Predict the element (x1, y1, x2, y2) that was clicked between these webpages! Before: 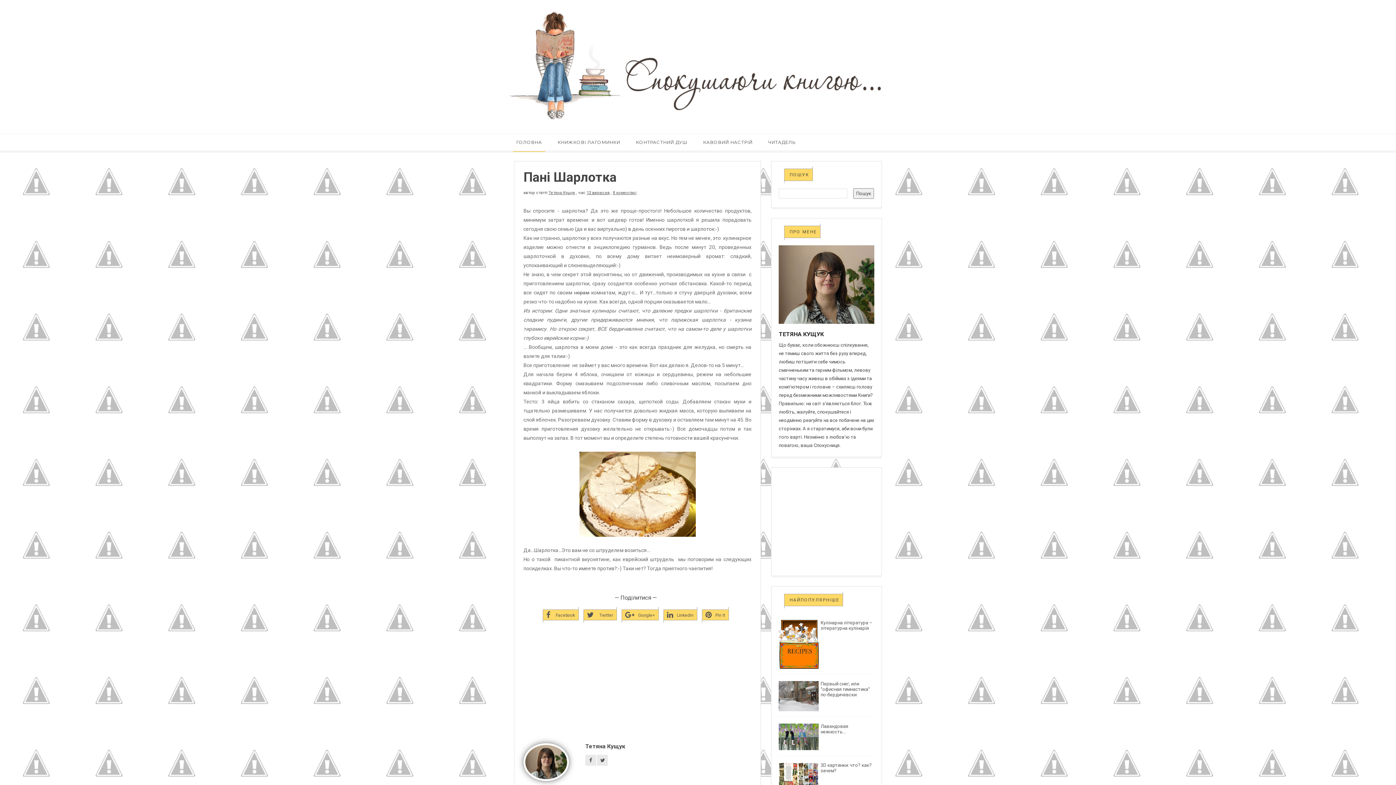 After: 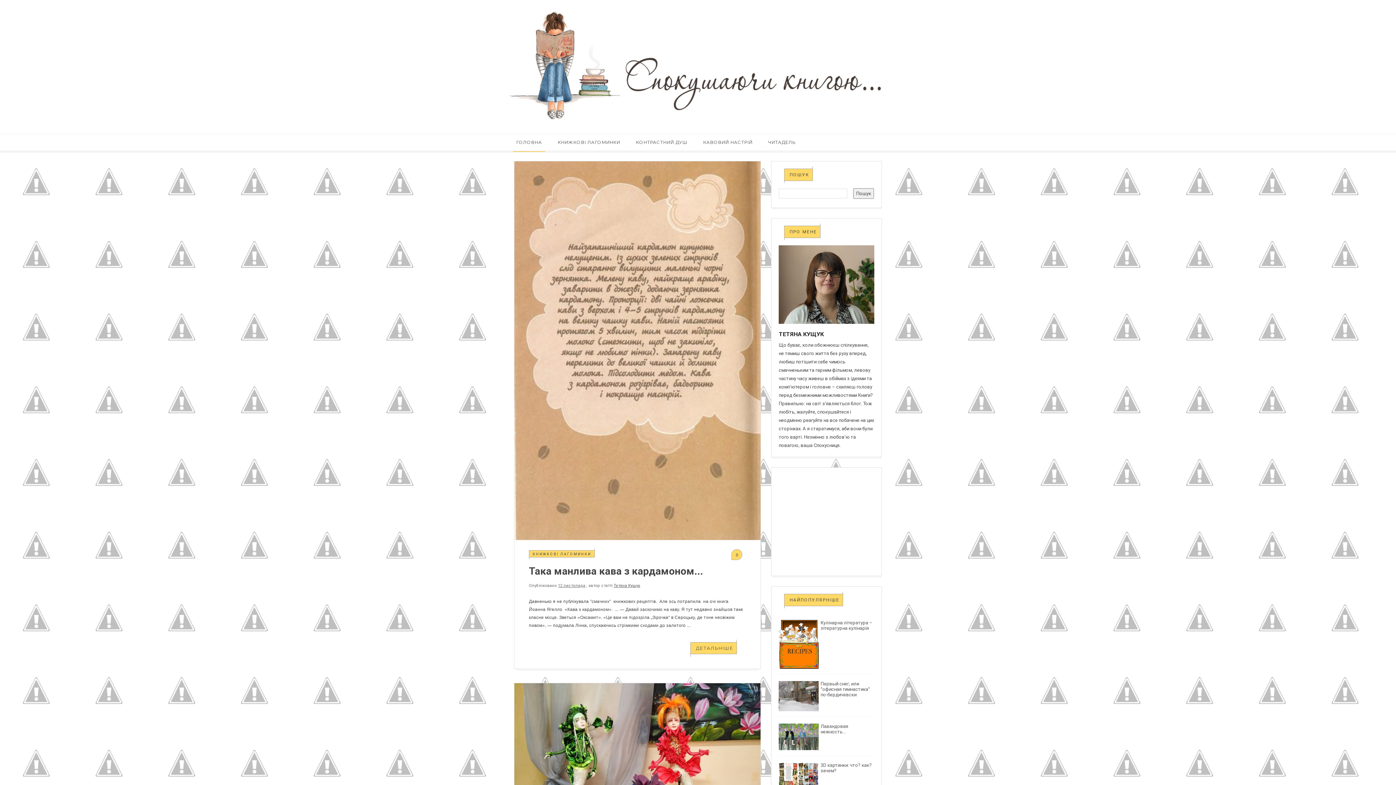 Action: bbox: (509, 10, 887, 120)